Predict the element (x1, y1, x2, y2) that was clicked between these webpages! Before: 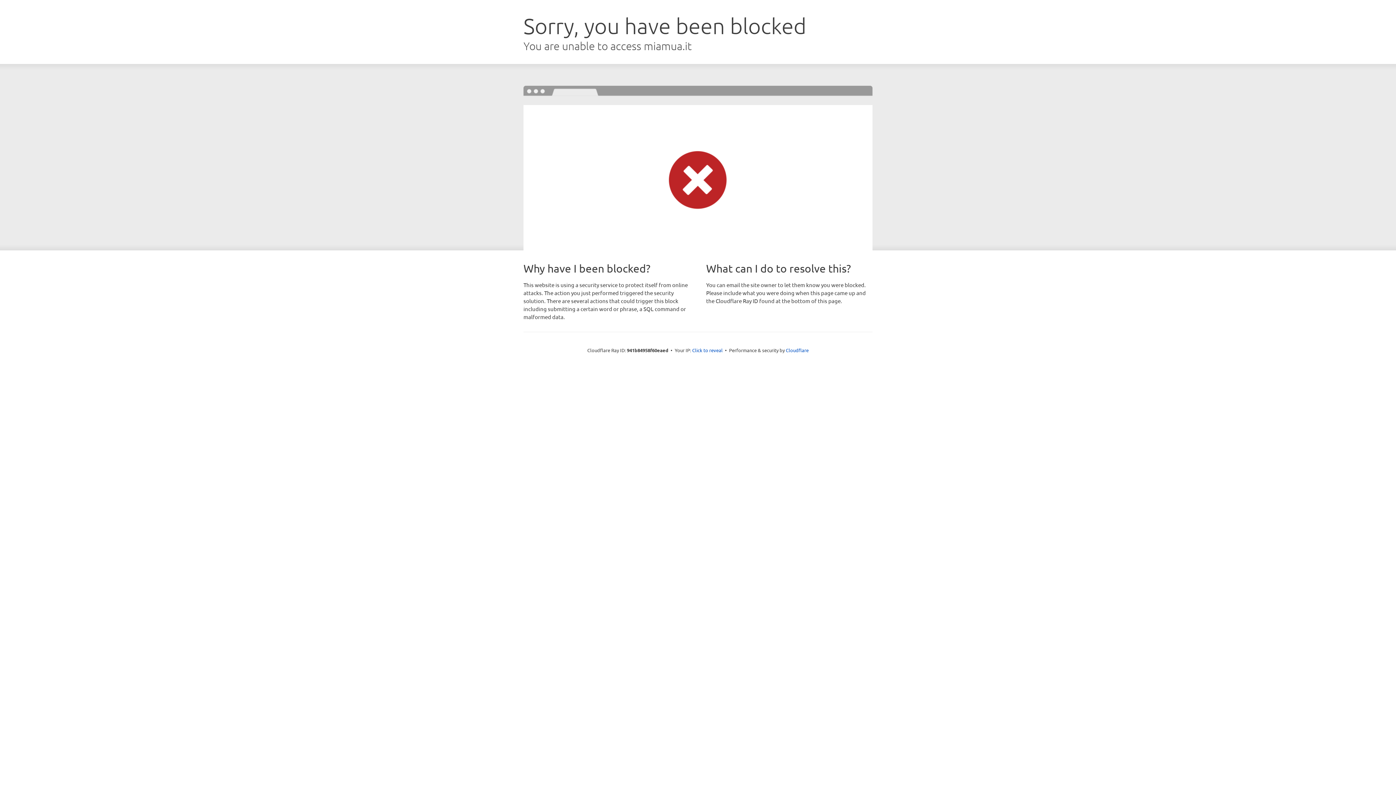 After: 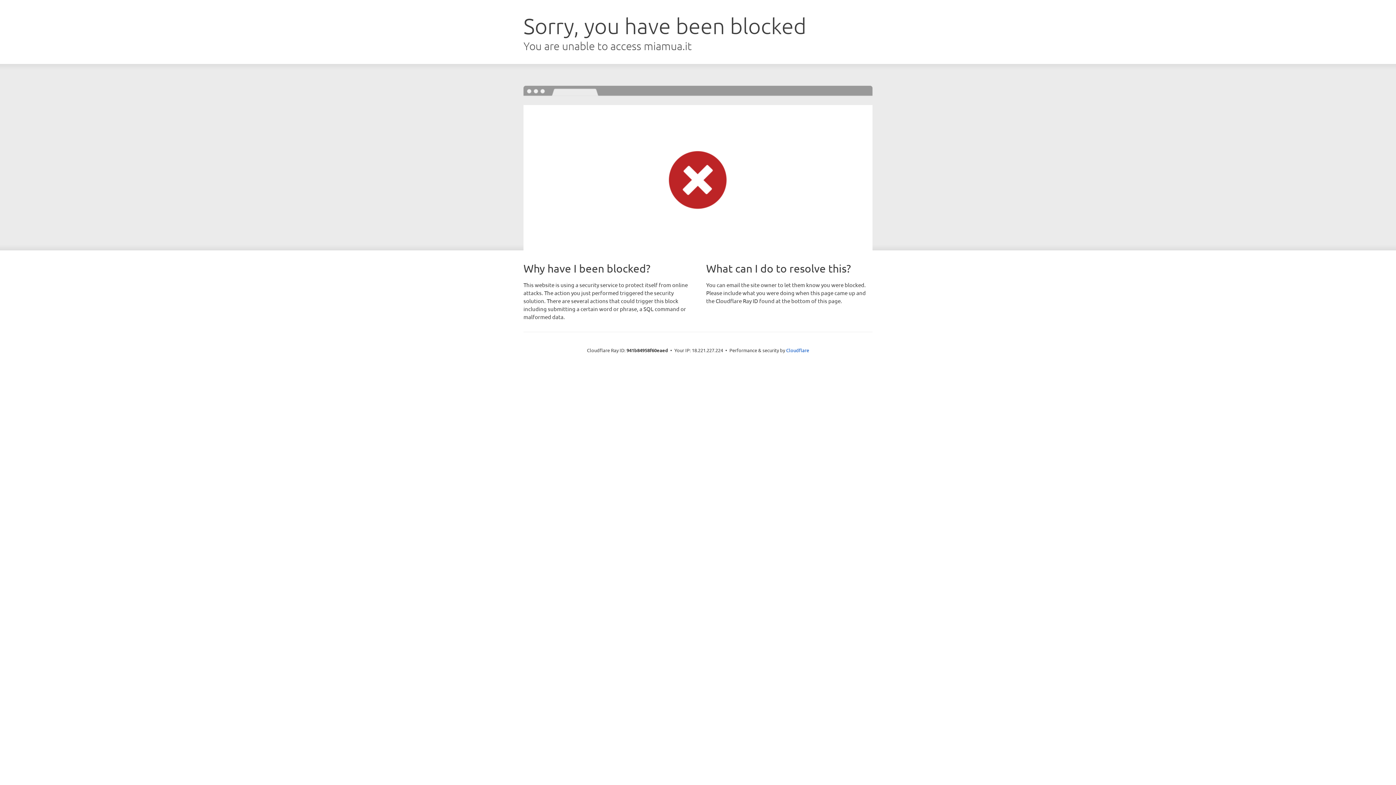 Action: bbox: (692, 346, 722, 353) label: Click to reveal